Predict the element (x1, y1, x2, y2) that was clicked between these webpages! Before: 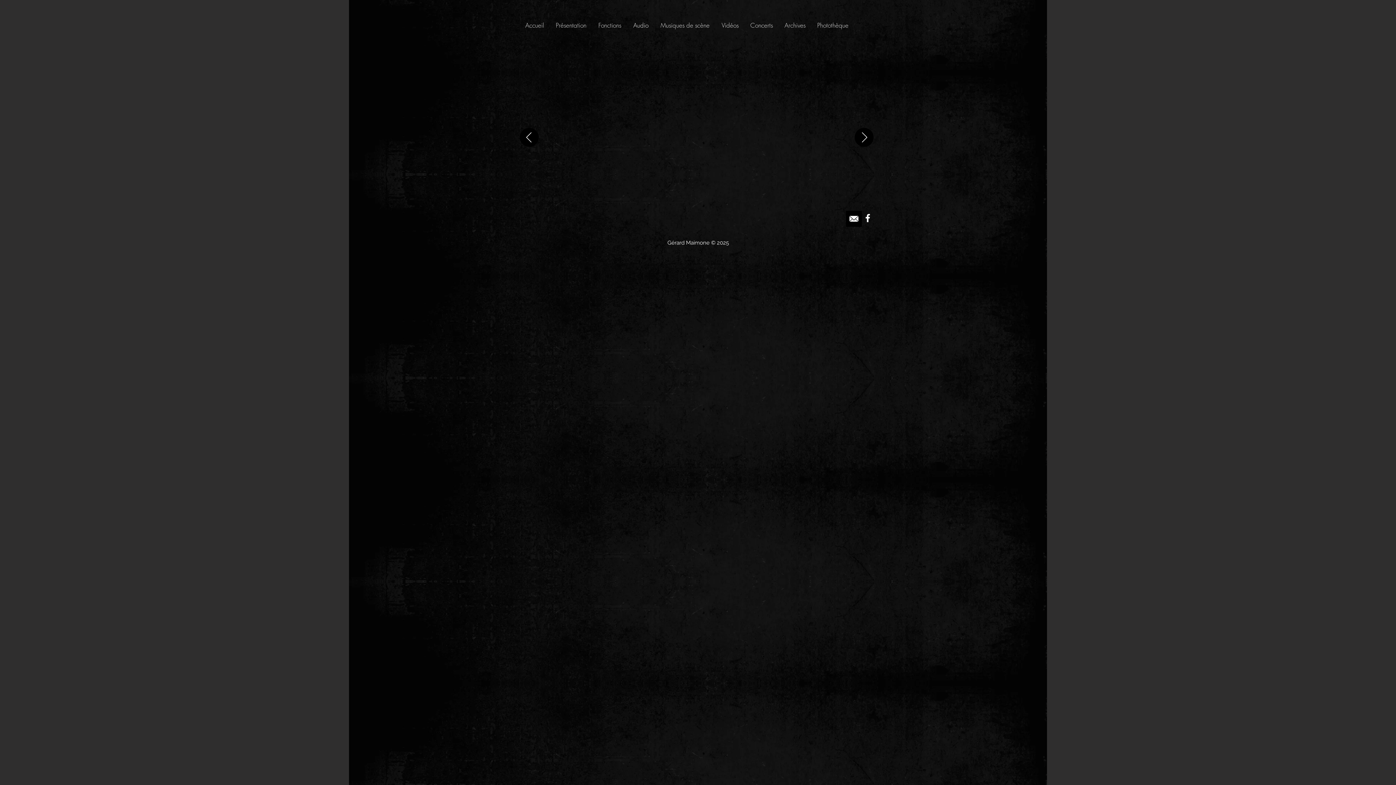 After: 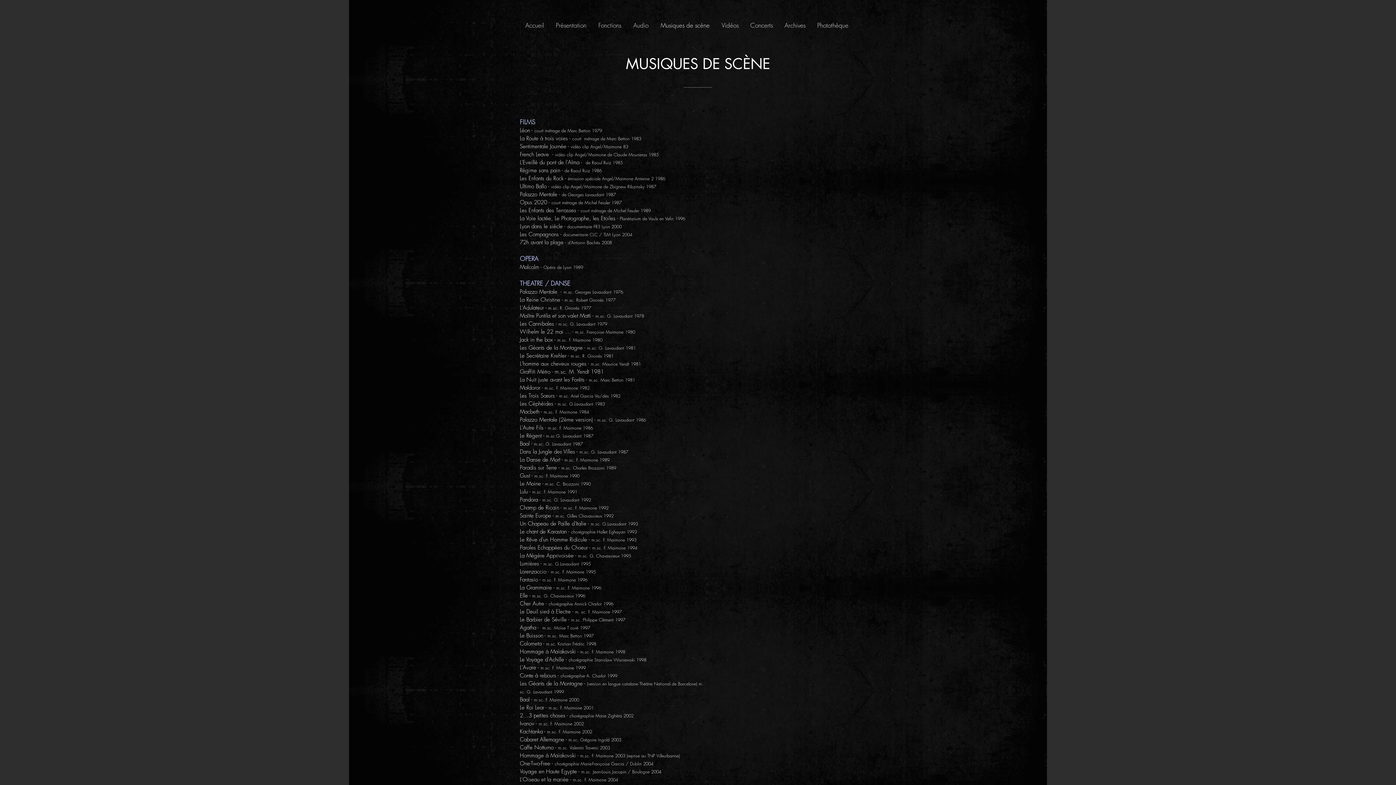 Action: label: Musiques de scène bbox: (655, 20, 716, 30)